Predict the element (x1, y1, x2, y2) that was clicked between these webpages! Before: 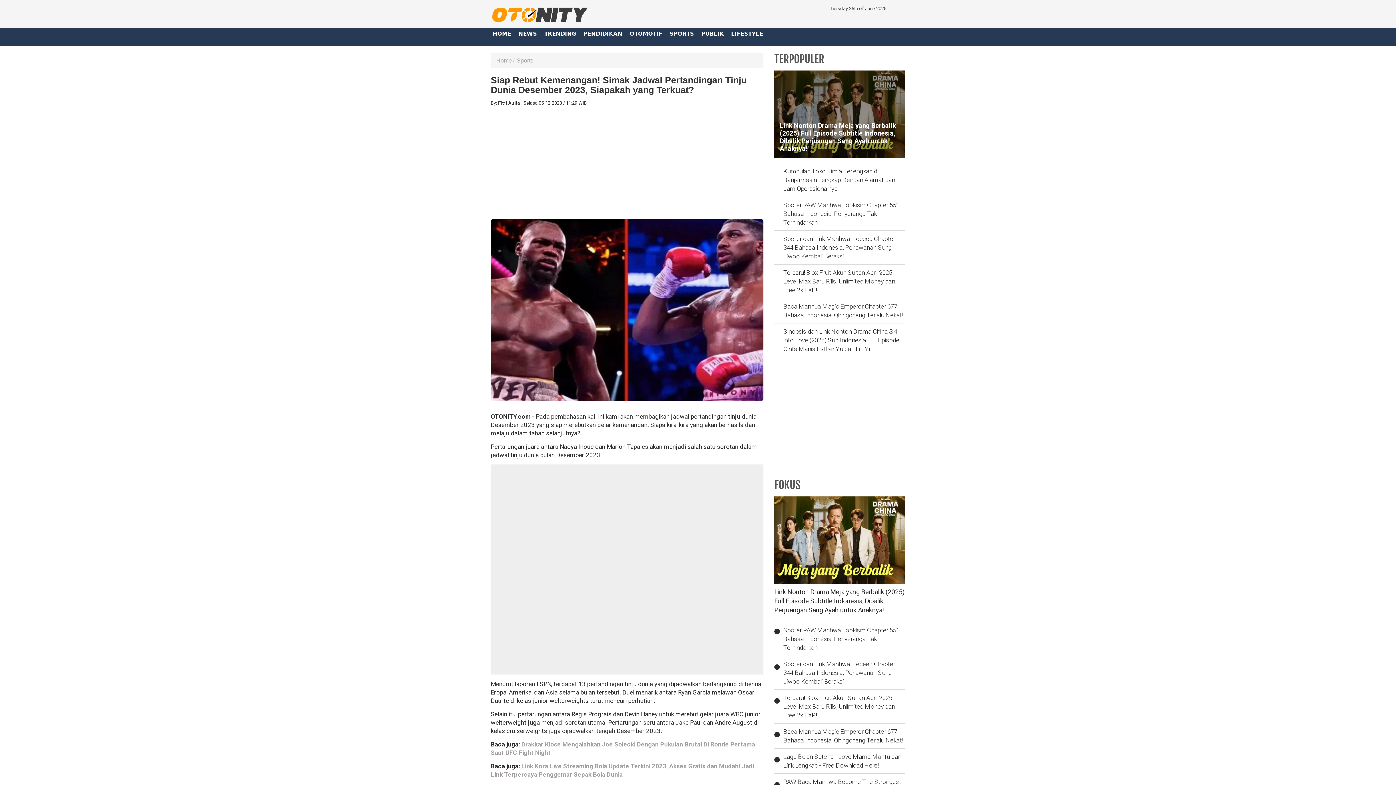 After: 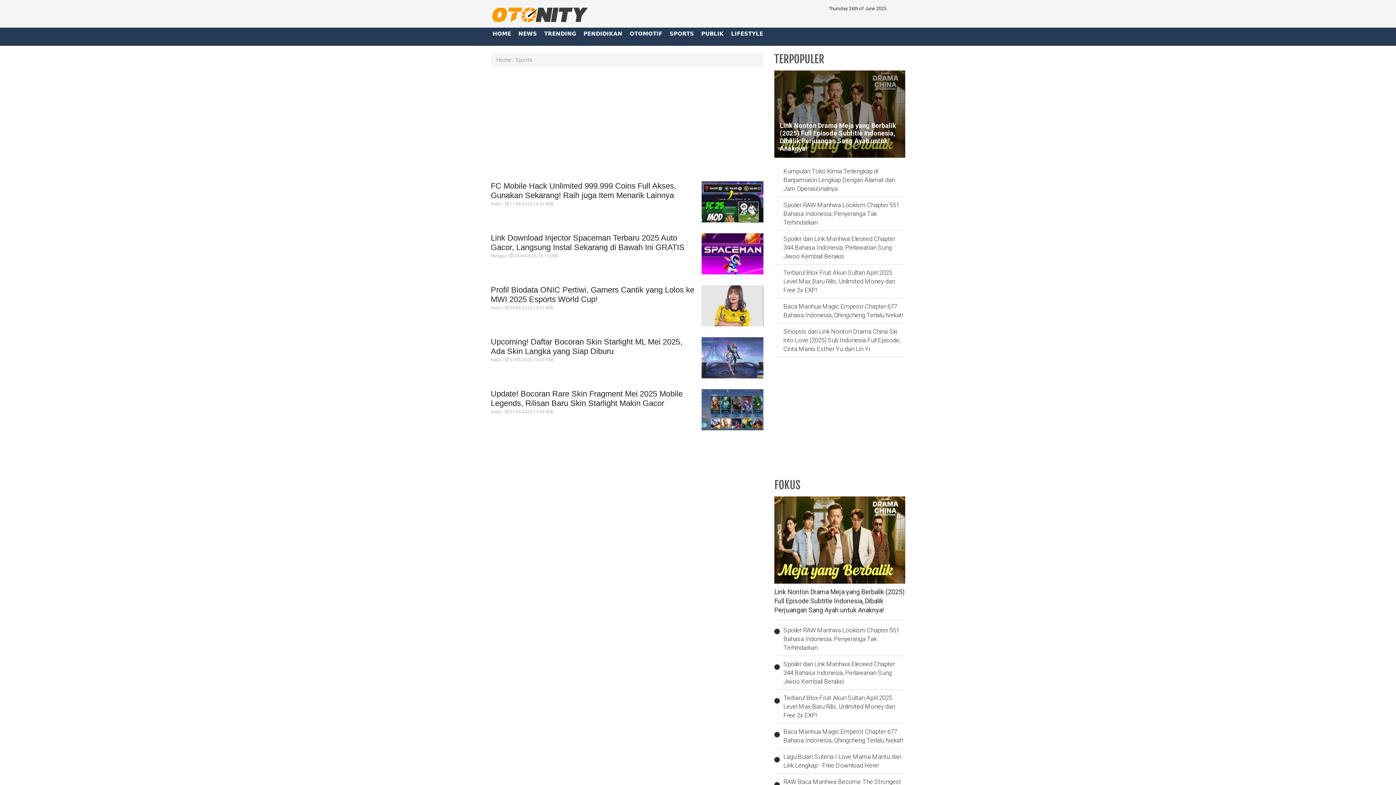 Action: label: SPORTS bbox: (668, 27, 699, 42)